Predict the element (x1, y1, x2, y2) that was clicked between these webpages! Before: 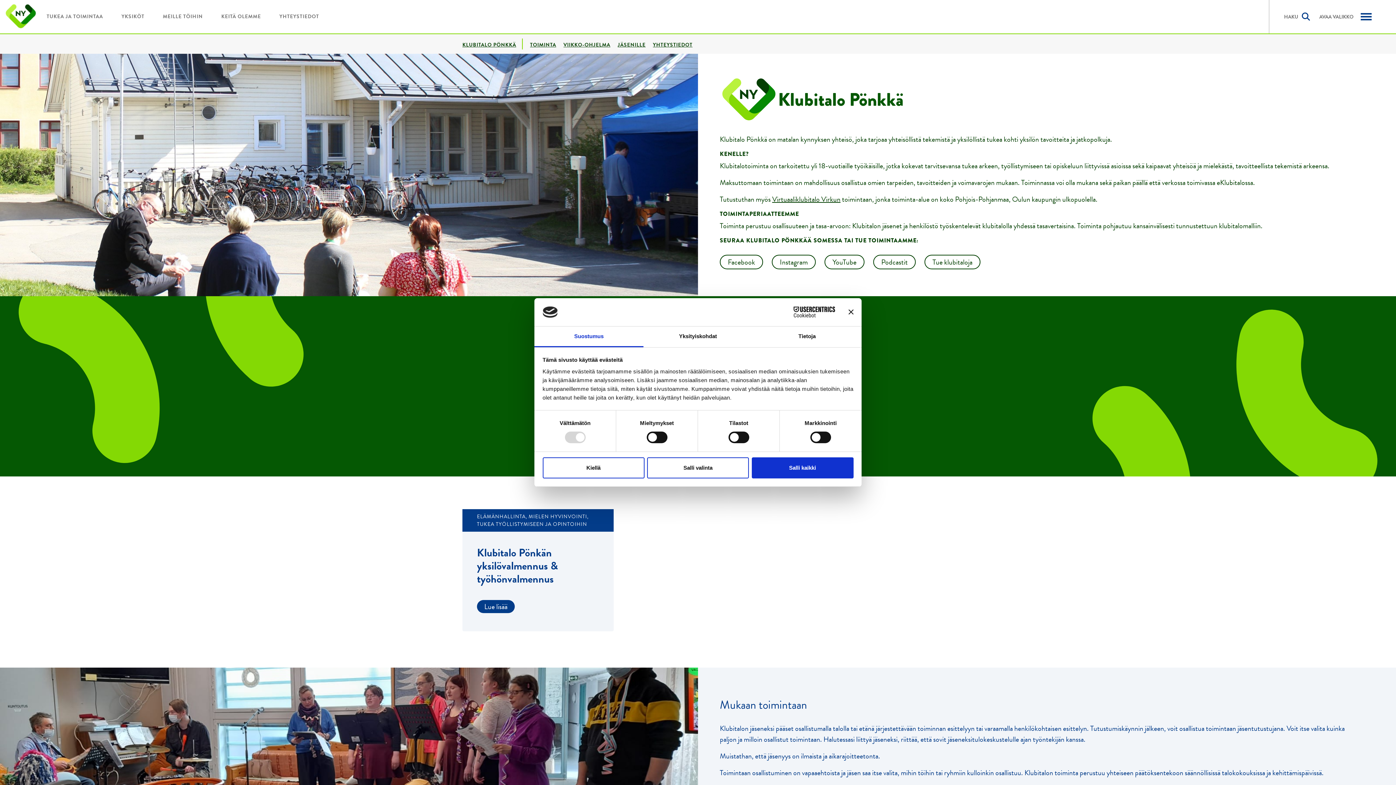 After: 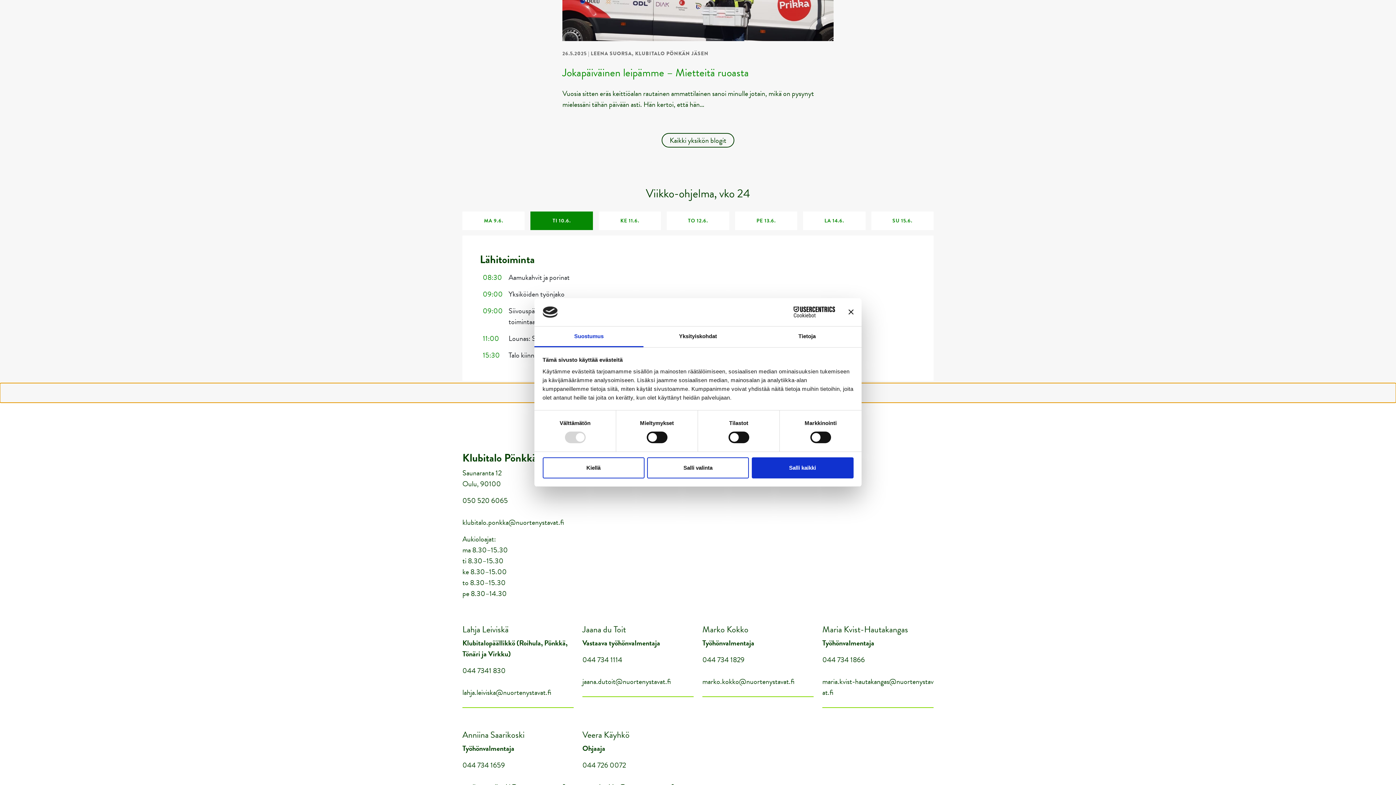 Action: bbox: (653, 41, 692, 48) label: YHTEYSTIEDOT